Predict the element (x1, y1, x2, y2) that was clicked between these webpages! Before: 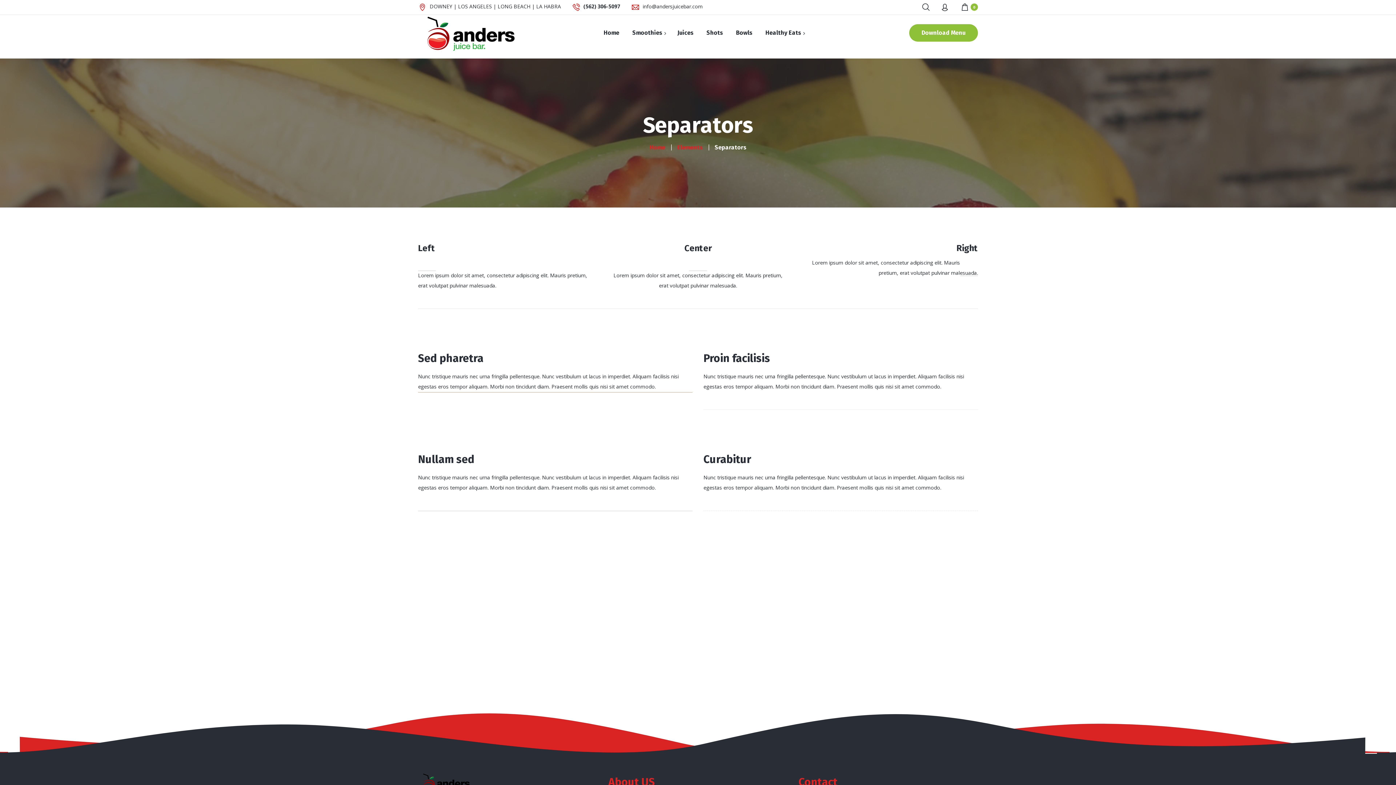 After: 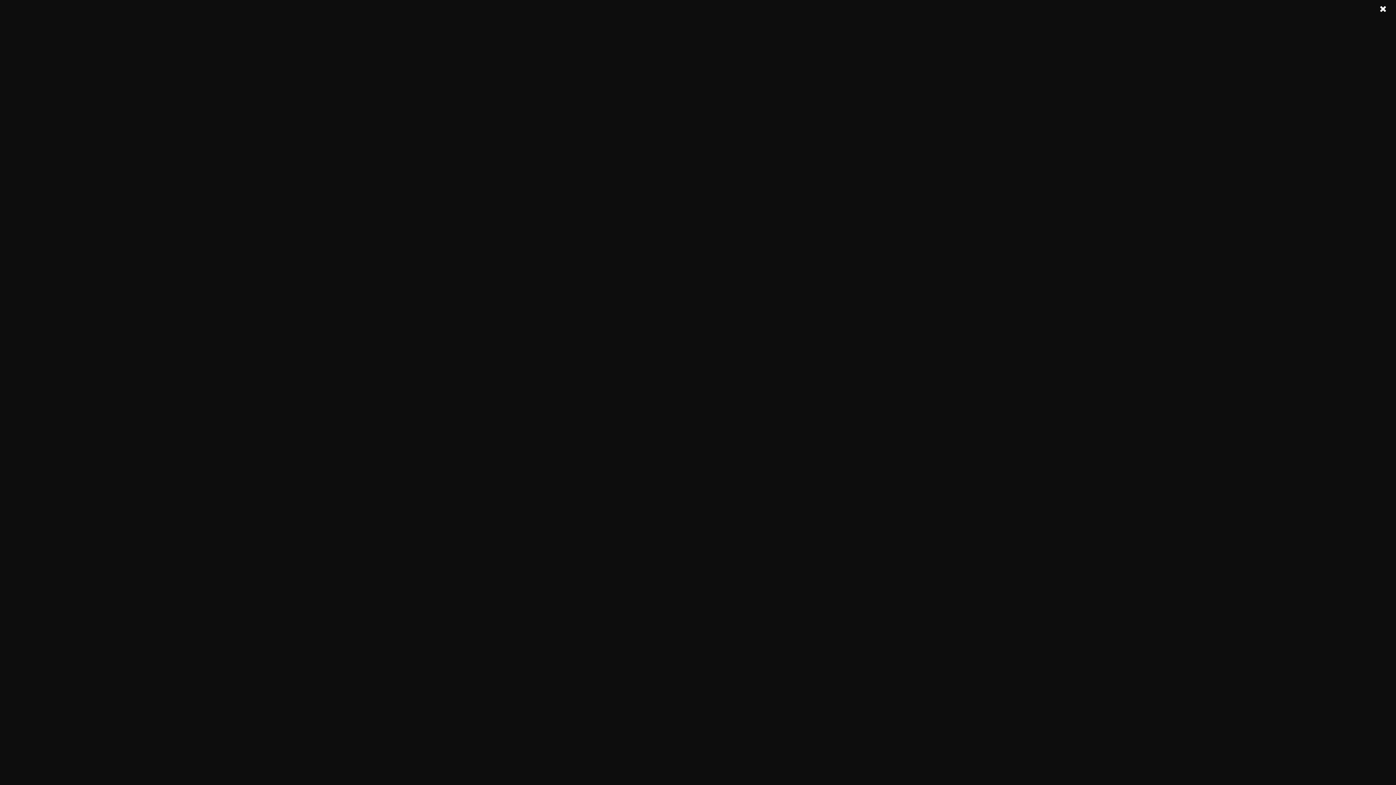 Action: bbox: (671, 29, 700, 36) label: Juices